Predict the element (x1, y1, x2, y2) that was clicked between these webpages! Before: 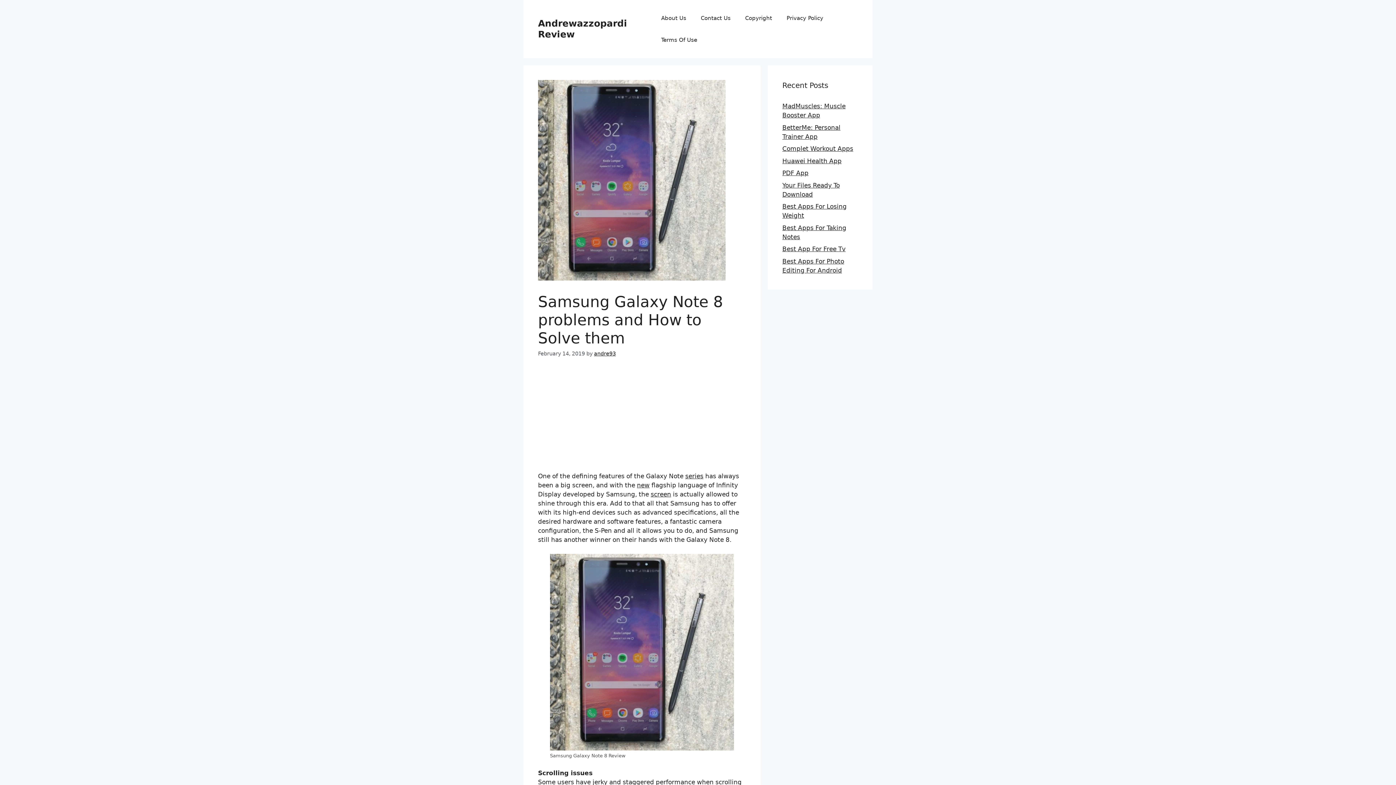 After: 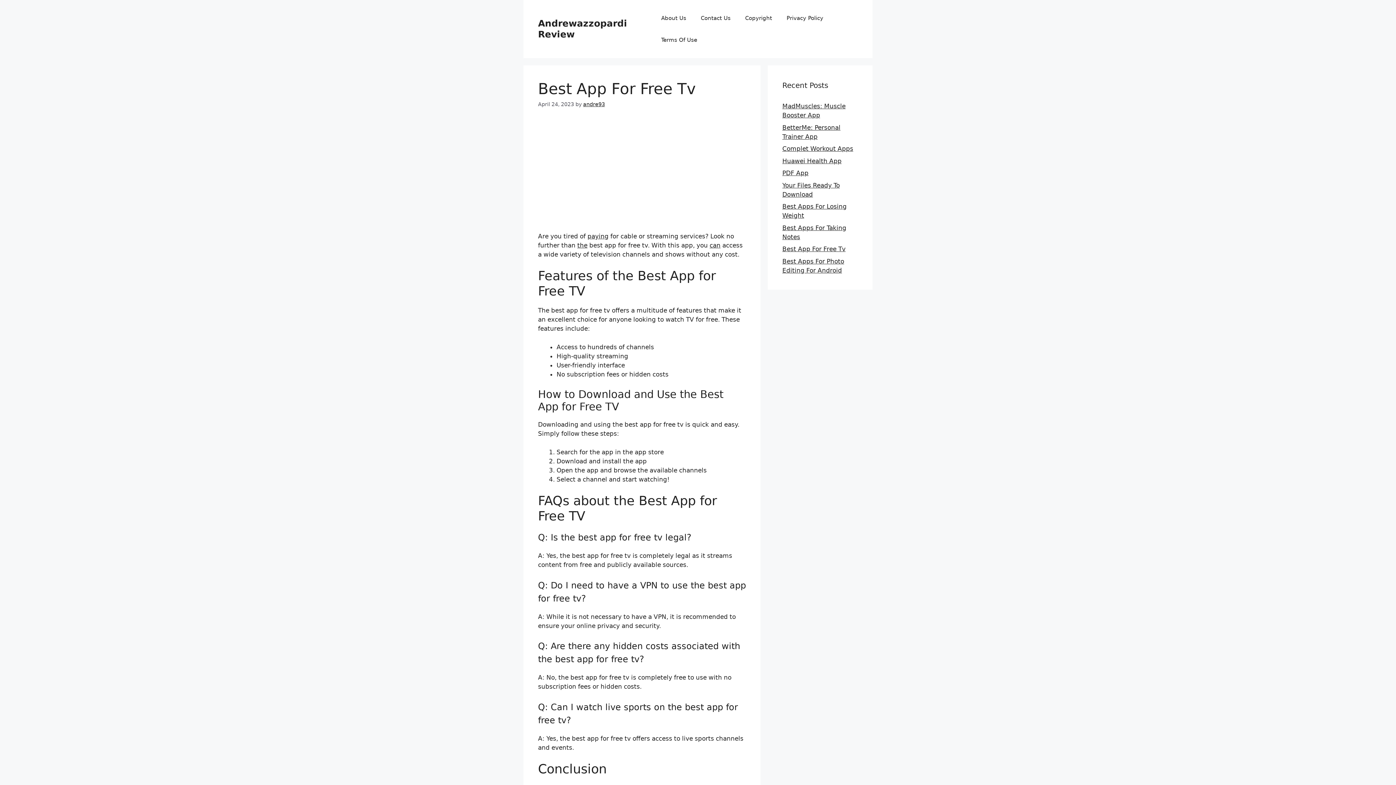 Action: bbox: (782, 245, 845, 252) label: Best App For Free Tv